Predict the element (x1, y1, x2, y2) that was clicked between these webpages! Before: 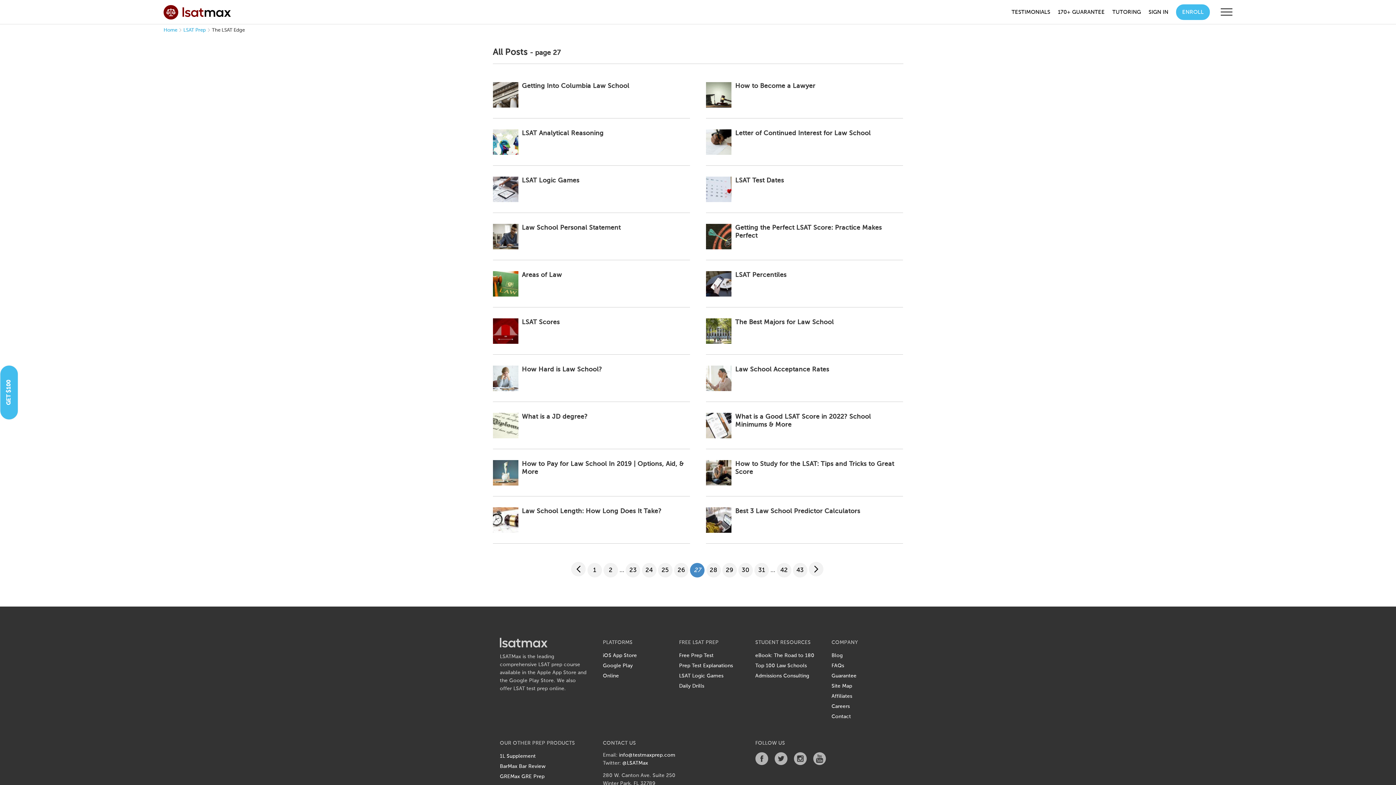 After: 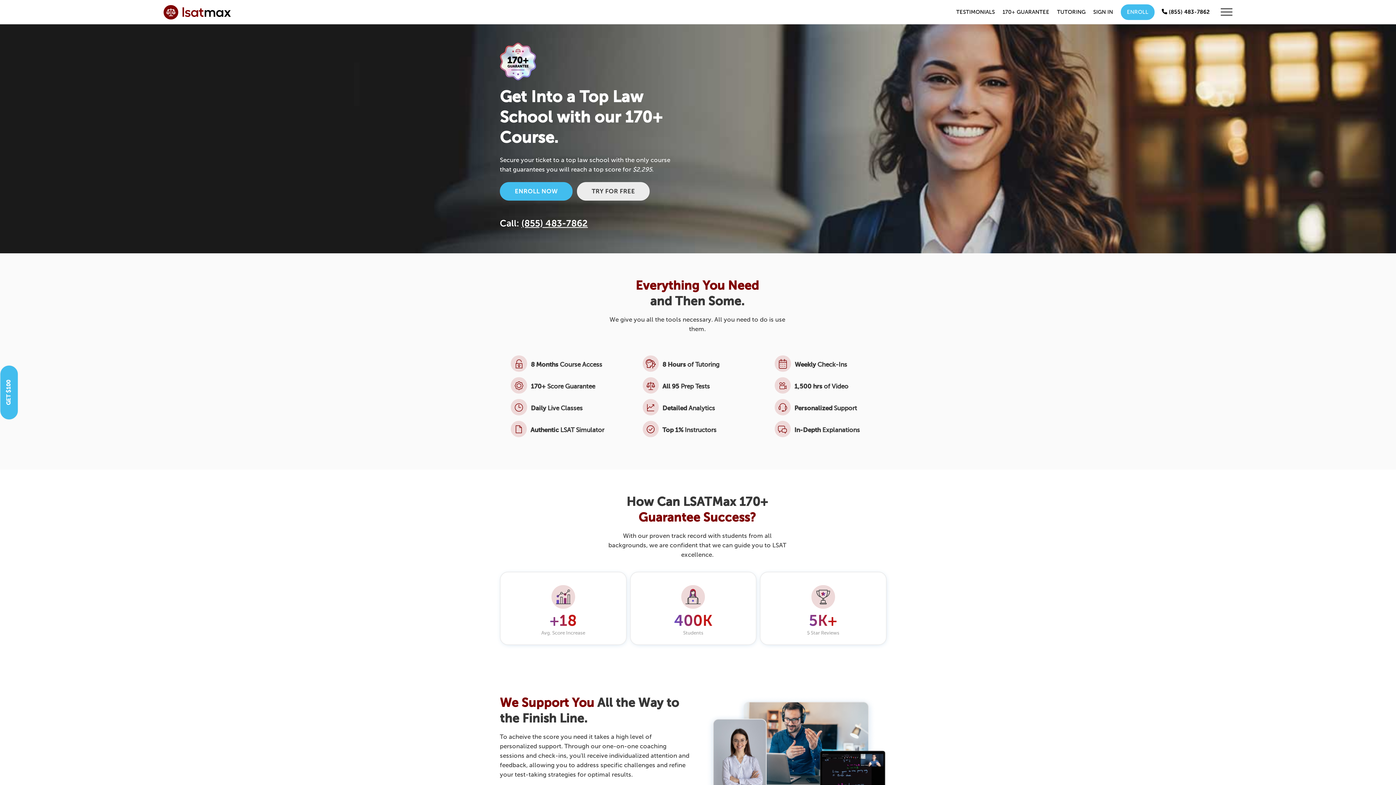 Action: label: 170+ GUARANTEE bbox: (1058, 4, 1112, 19)